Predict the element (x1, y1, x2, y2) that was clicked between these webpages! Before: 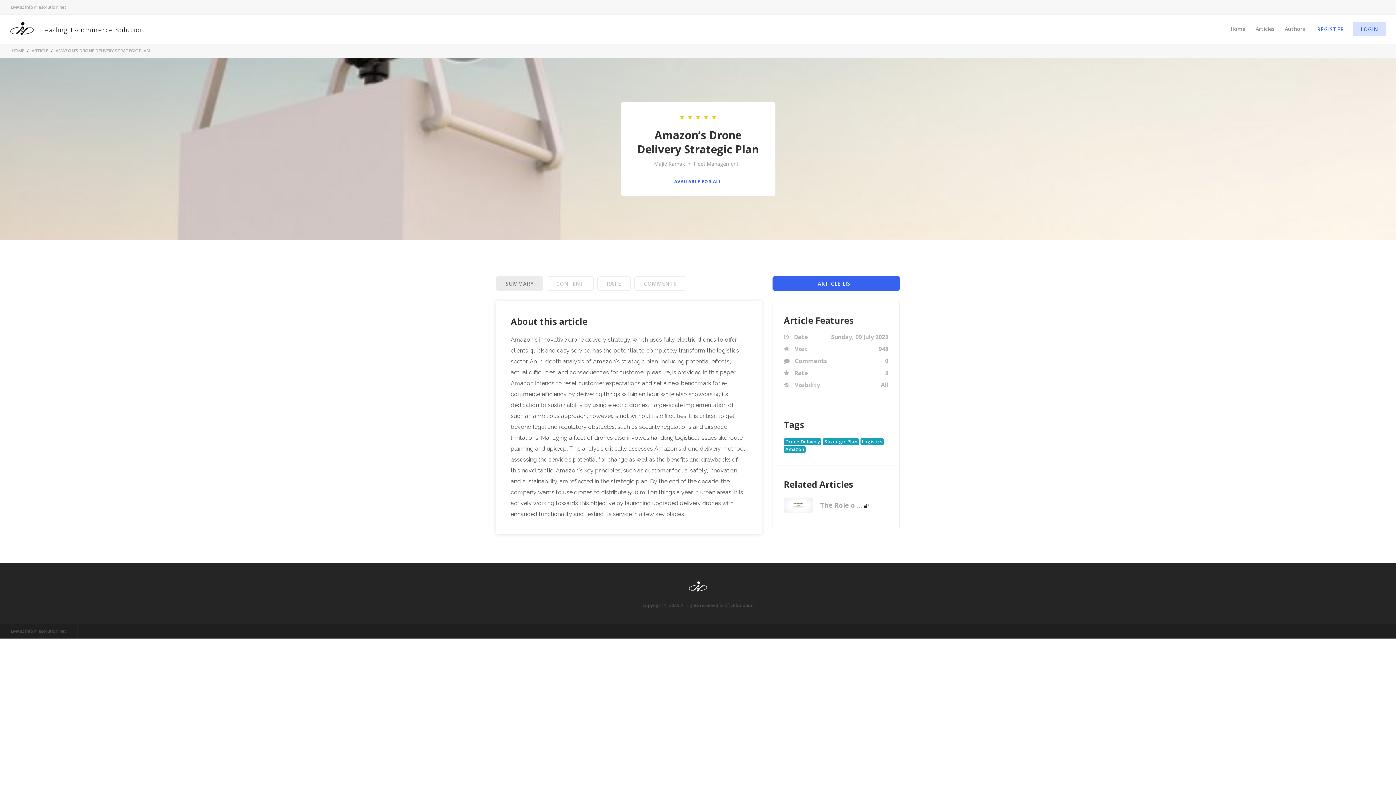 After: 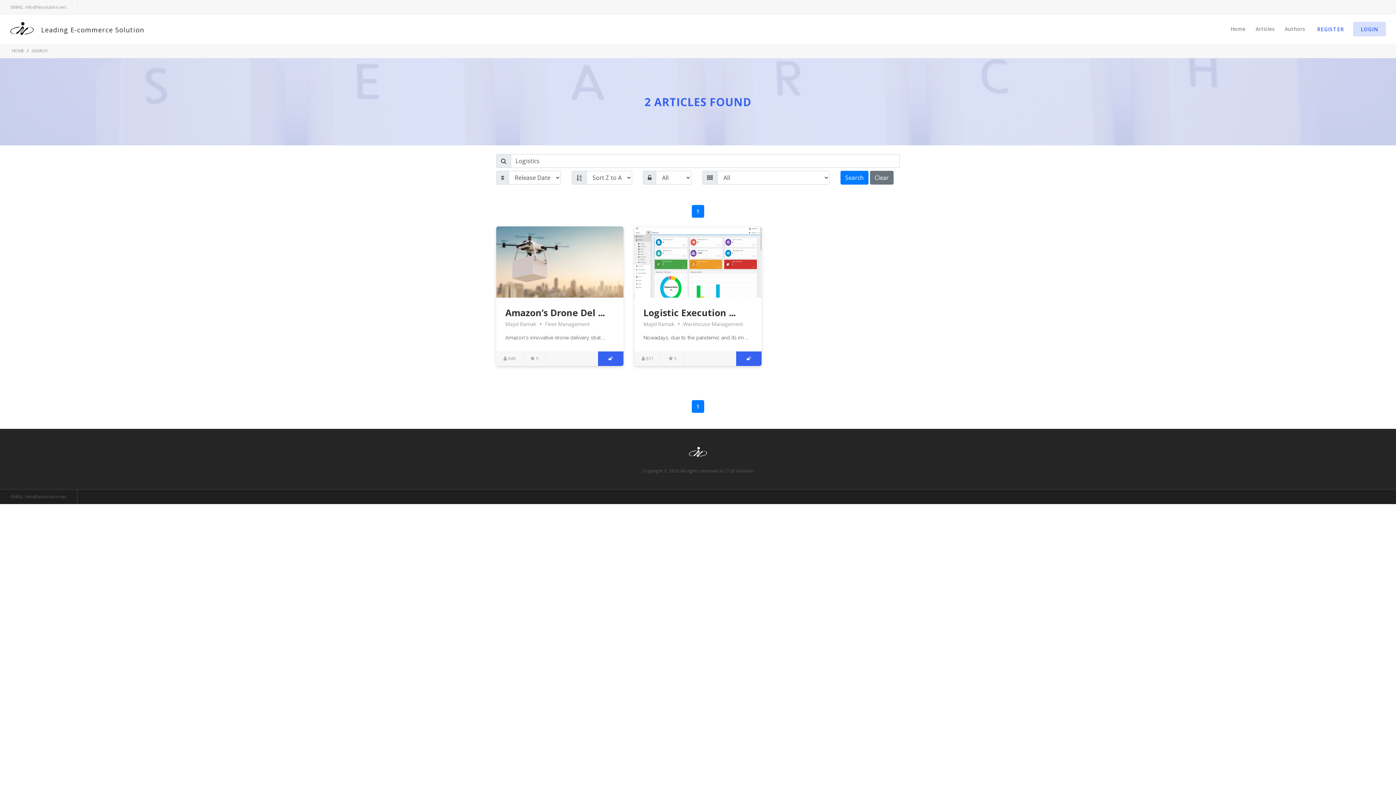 Action: label: Logistics bbox: (862, 438, 882, 445)